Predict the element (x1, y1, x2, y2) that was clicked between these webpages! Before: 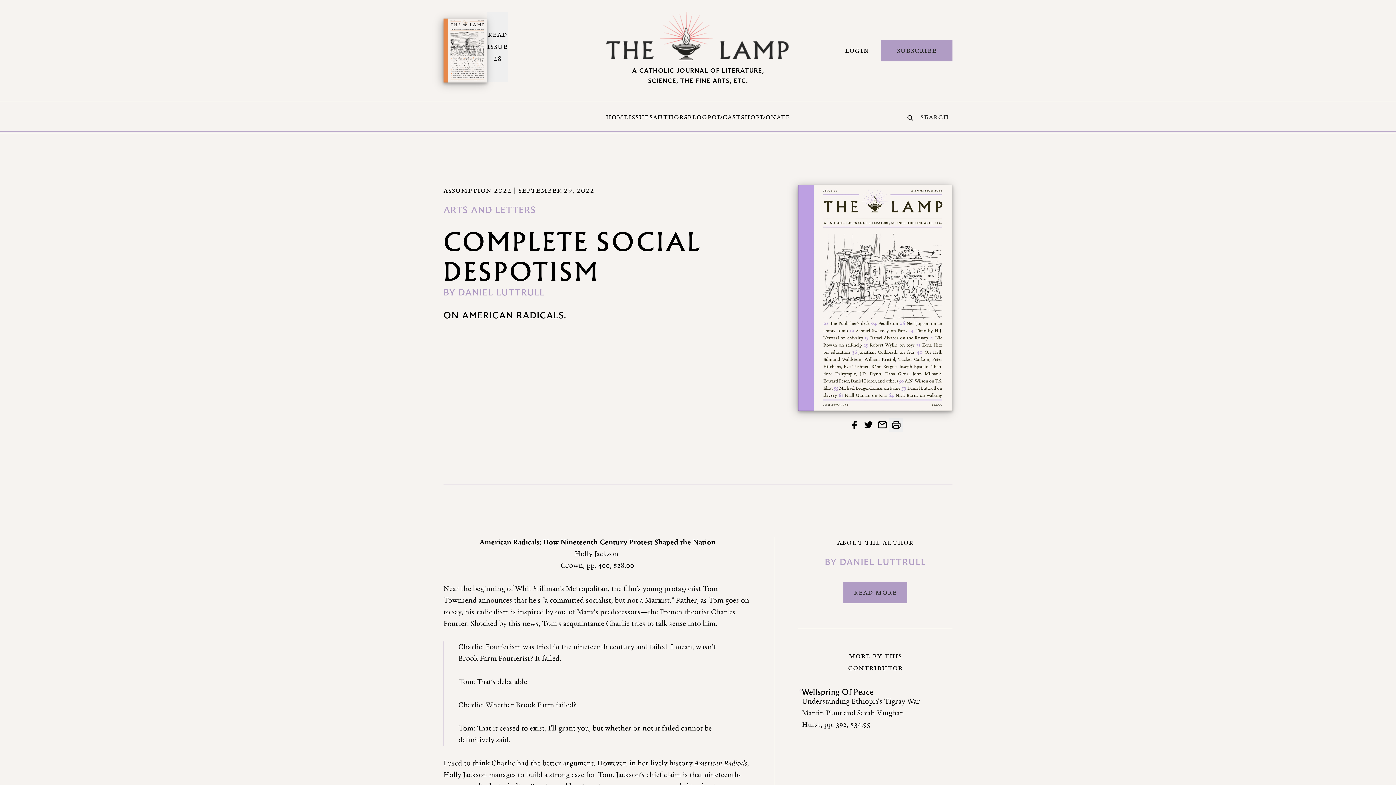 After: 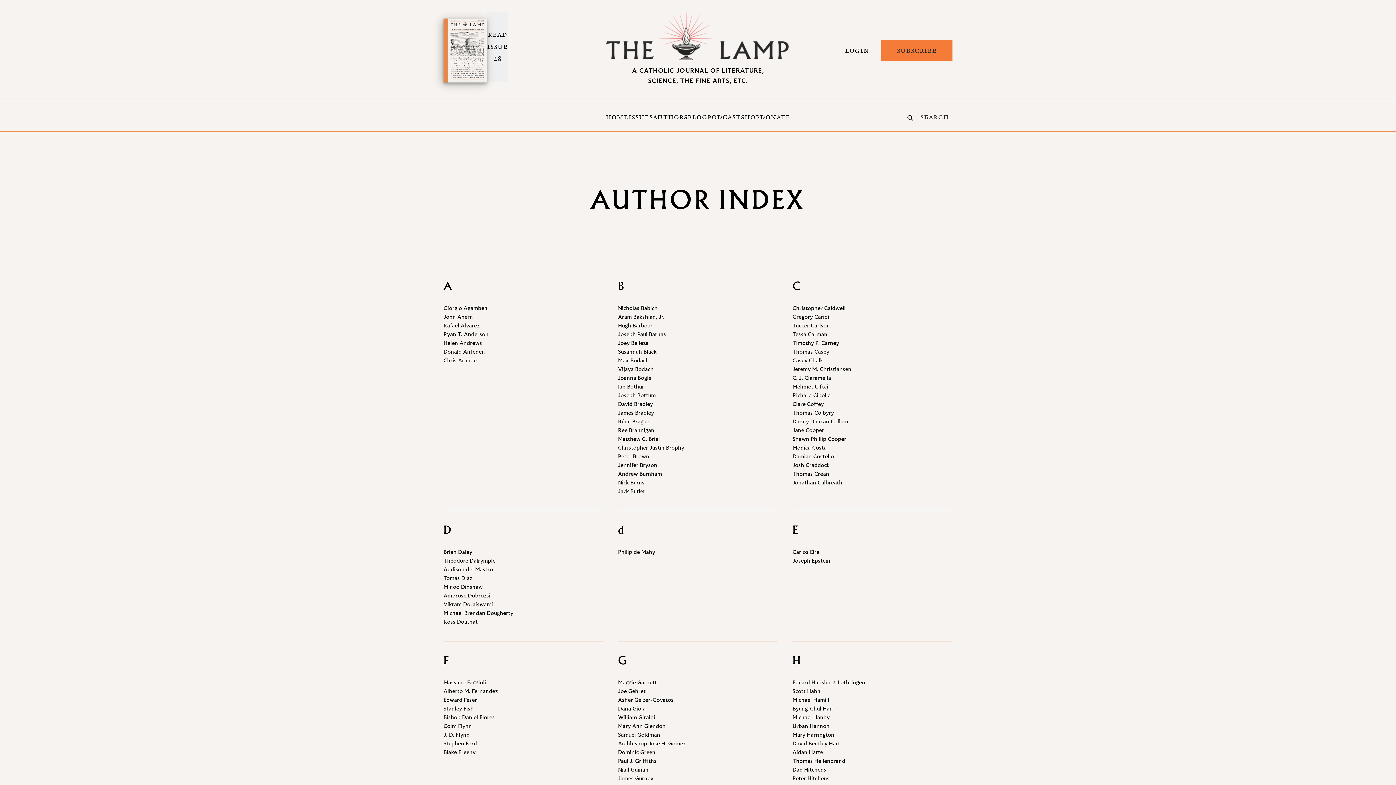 Action: bbox: (653, 110, 687, 124) label: AUTHORS